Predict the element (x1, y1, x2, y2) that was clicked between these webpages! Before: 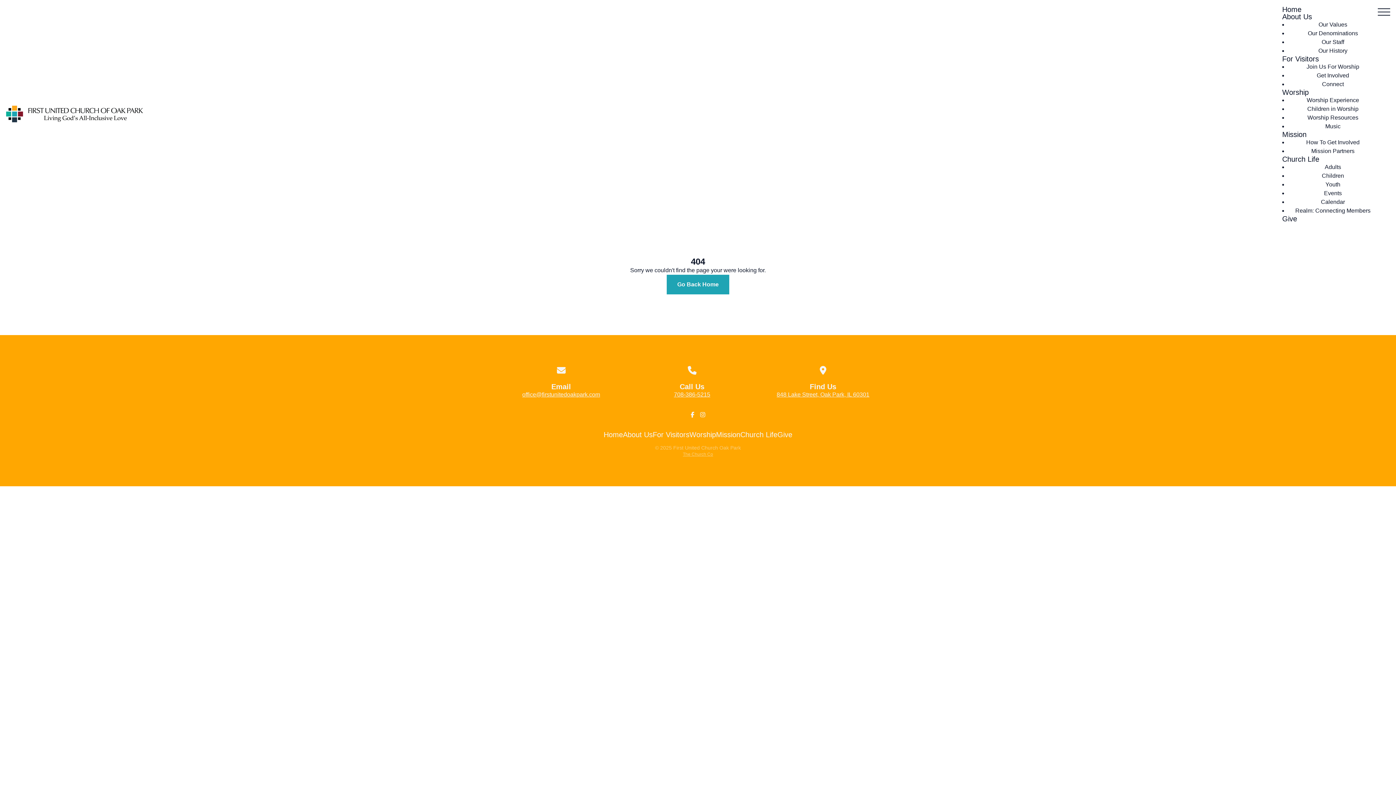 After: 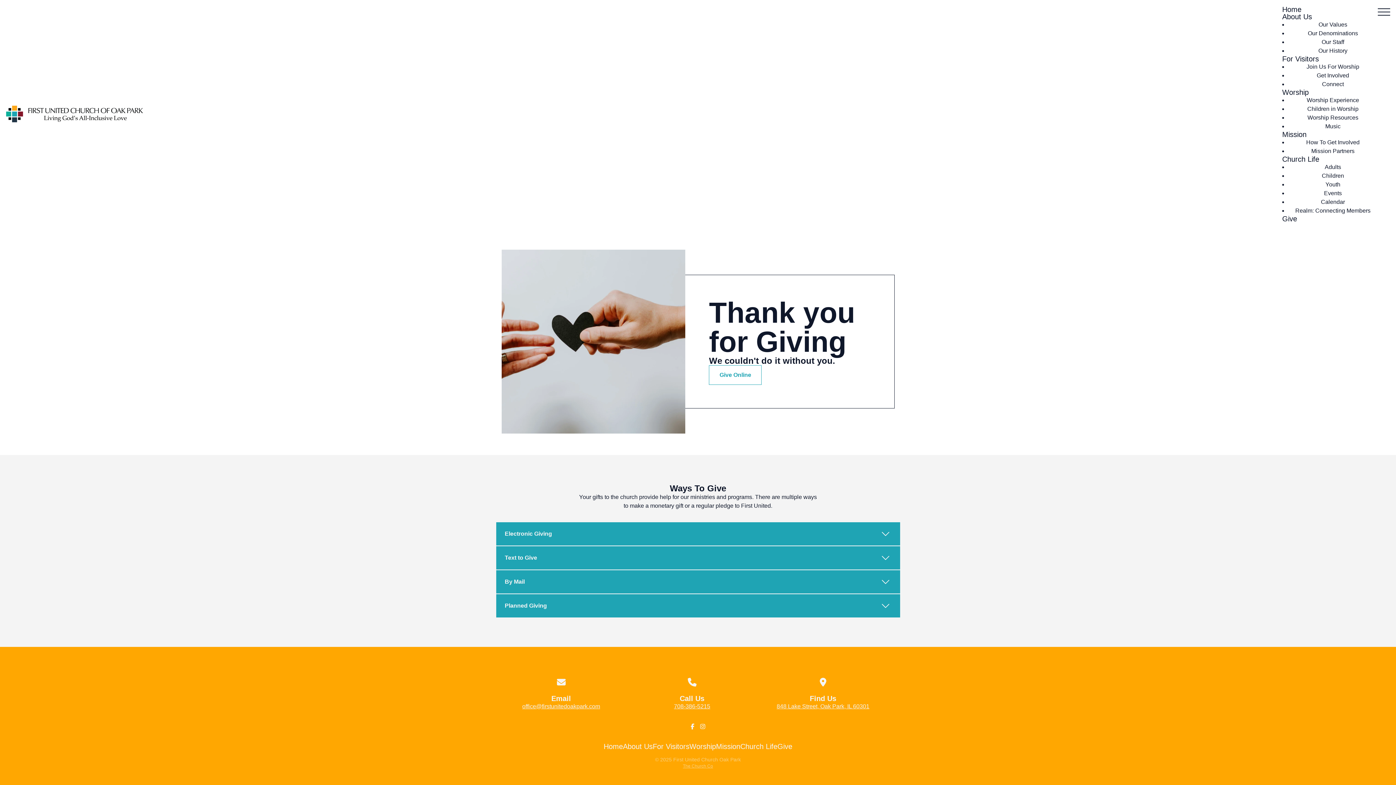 Action: bbox: (1282, 215, 1378, 222) label: Give